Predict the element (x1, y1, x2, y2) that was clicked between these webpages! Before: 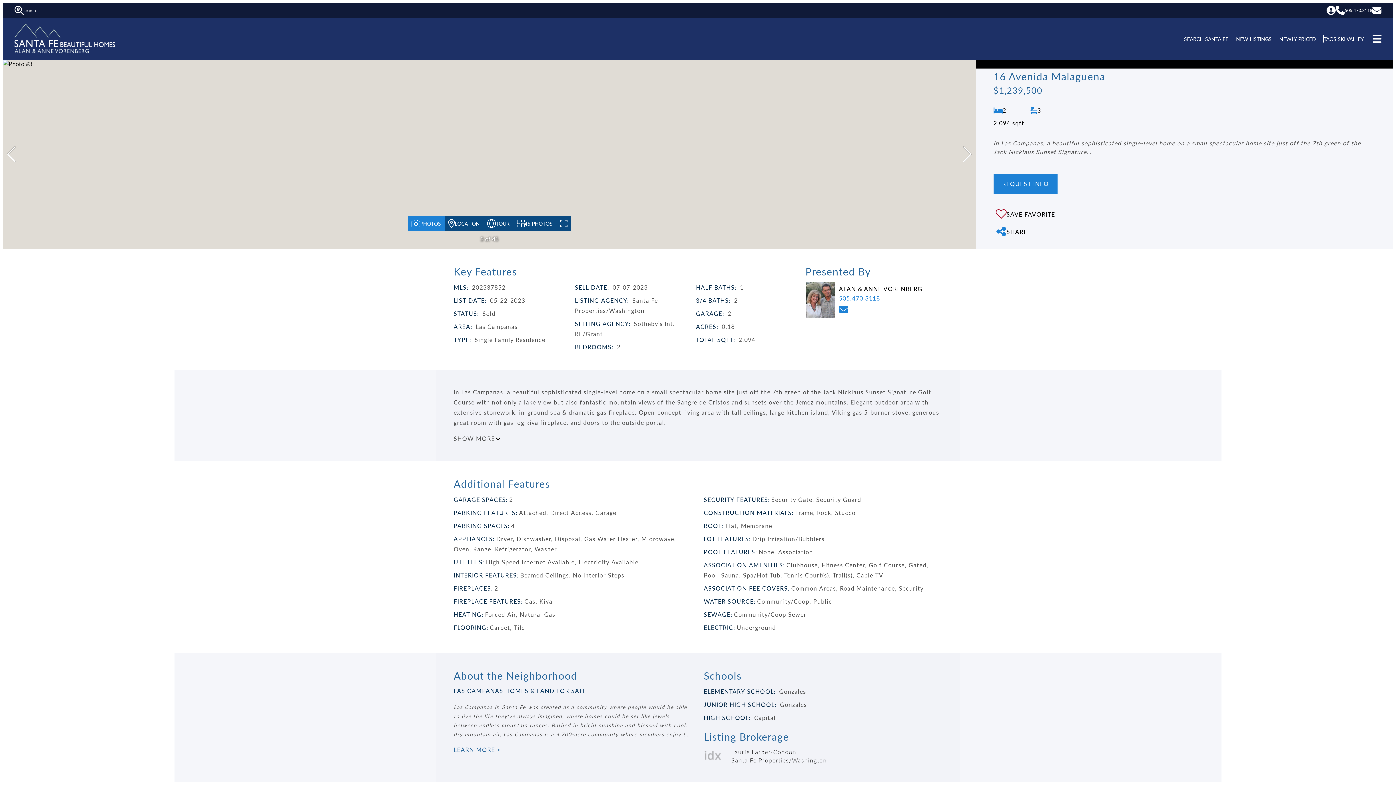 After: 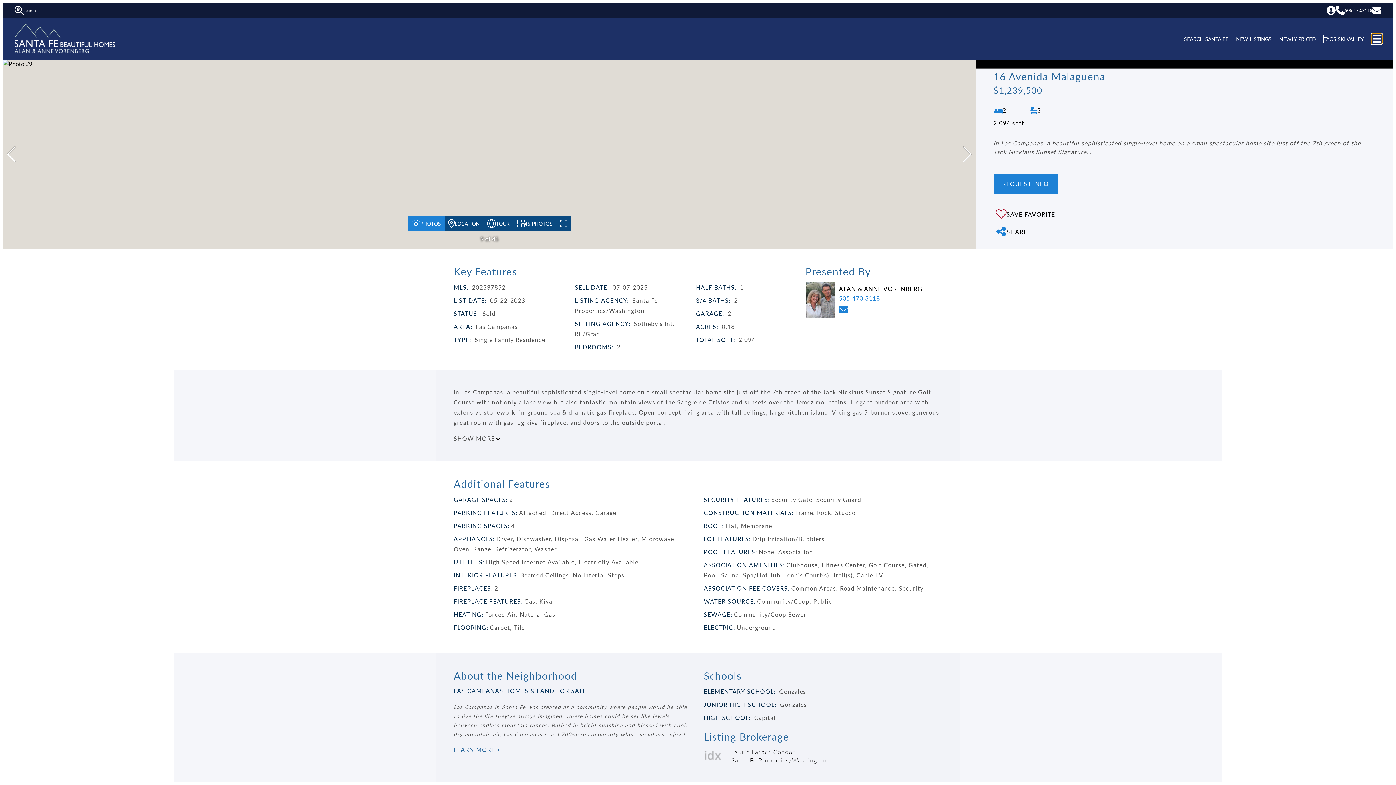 Action: bbox: (1371, 33, 1381, 43) label: Open menu